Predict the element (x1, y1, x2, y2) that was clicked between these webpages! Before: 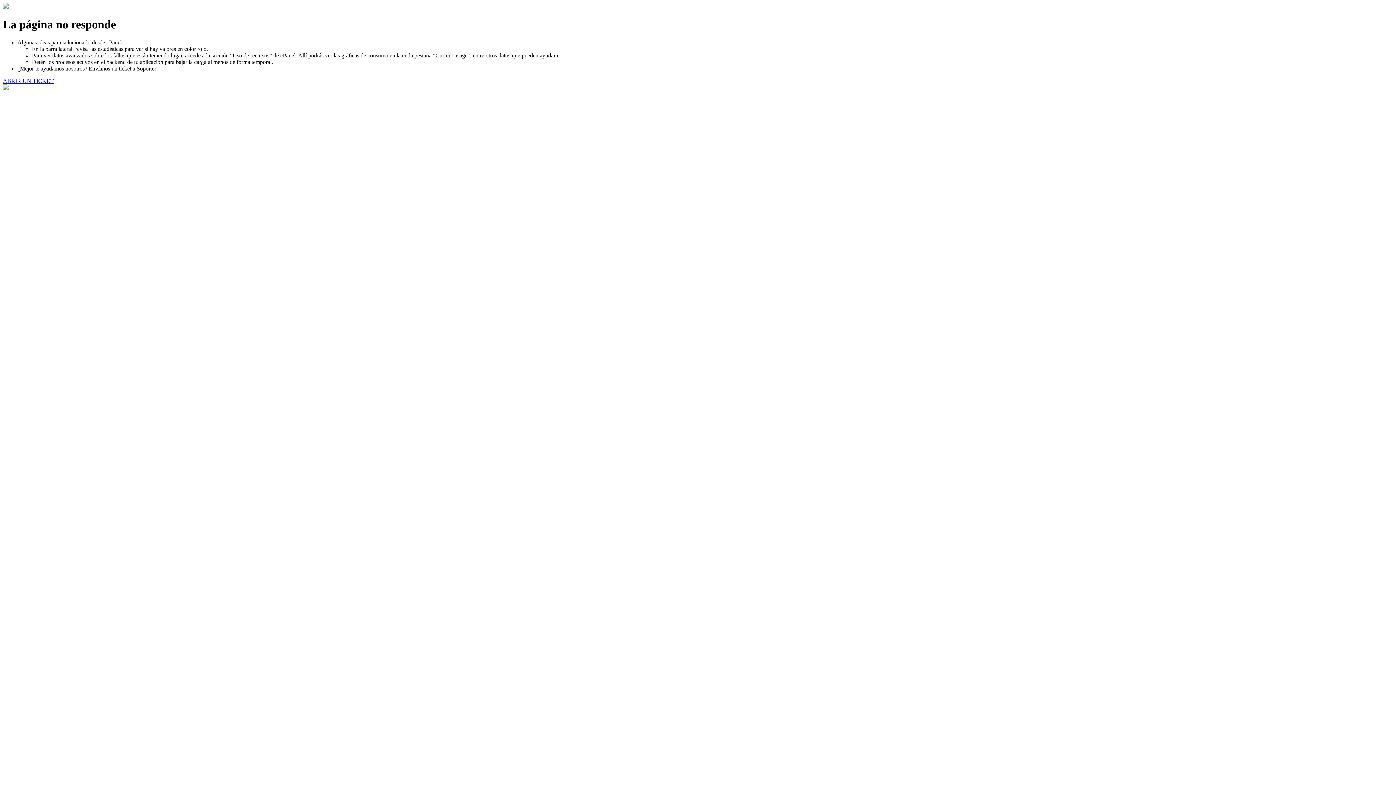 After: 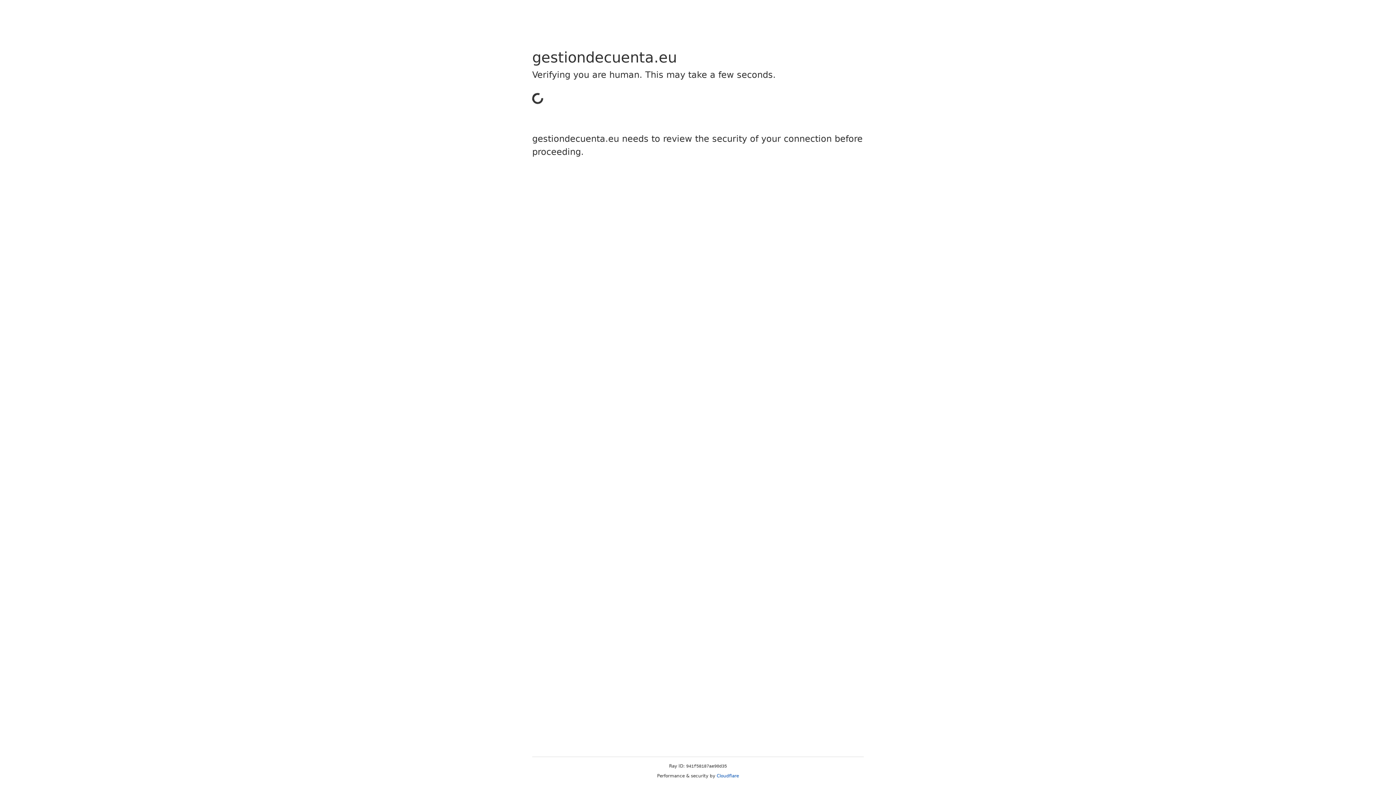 Action: label: ABRIR UN TICKET bbox: (2, 77, 53, 83)